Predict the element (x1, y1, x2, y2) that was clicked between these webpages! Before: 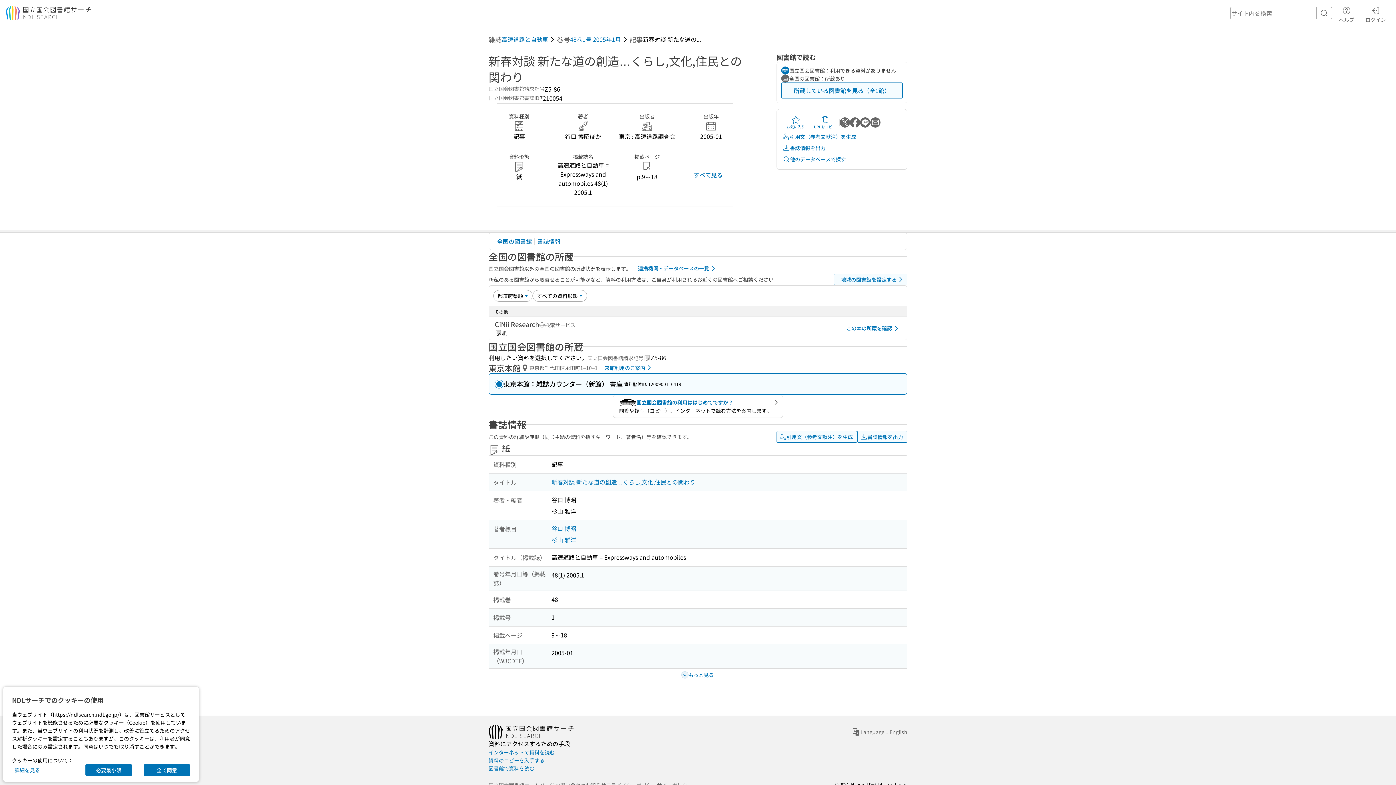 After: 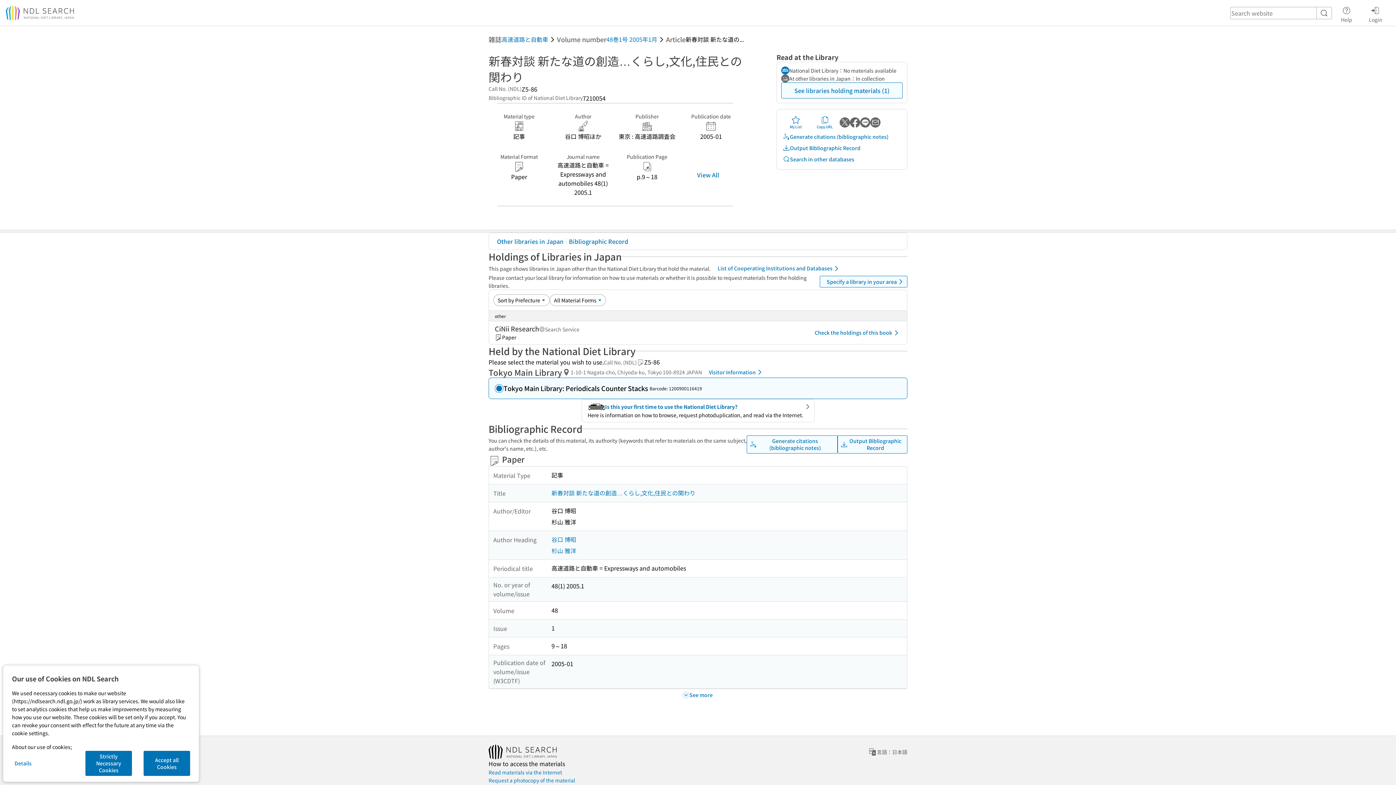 Action: bbox: (853, 707, 907, 716) label: Language：English